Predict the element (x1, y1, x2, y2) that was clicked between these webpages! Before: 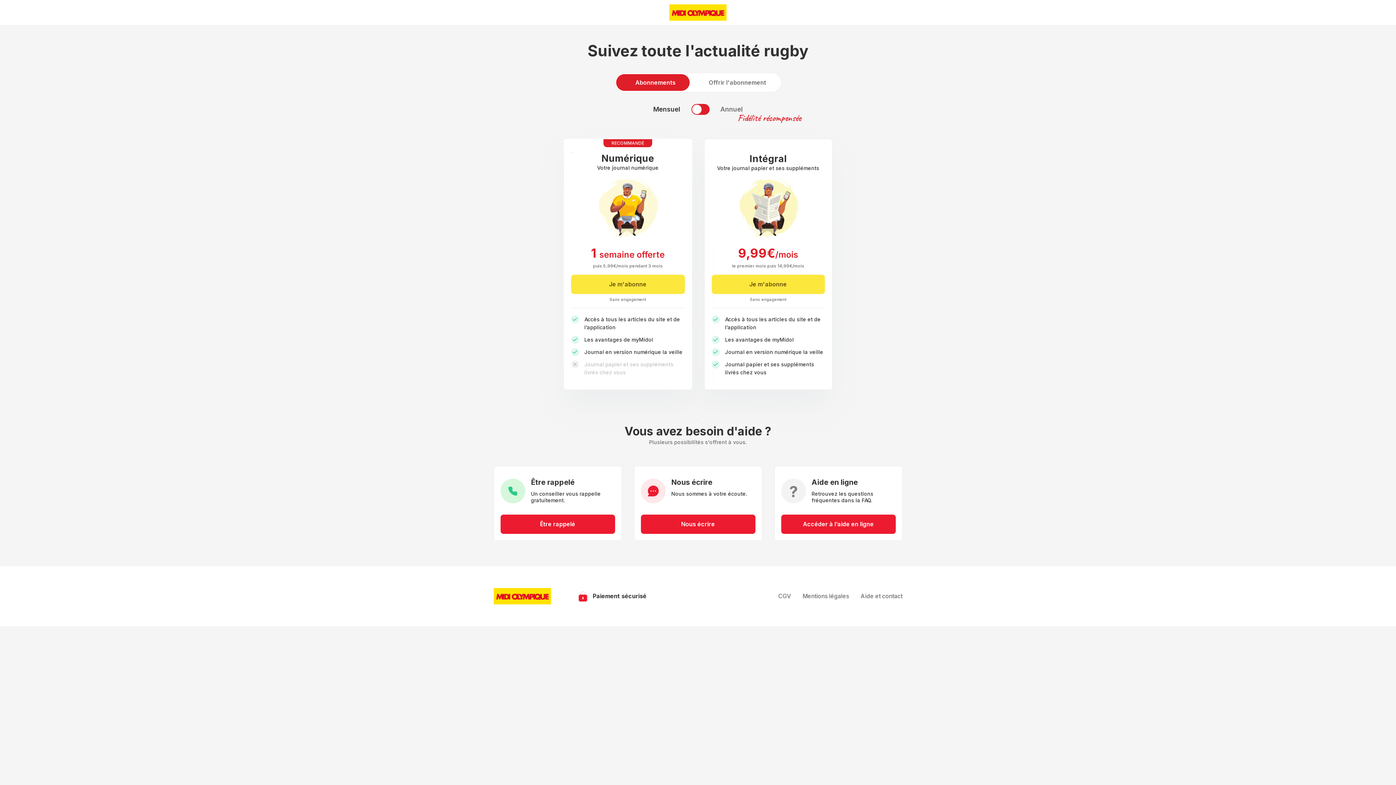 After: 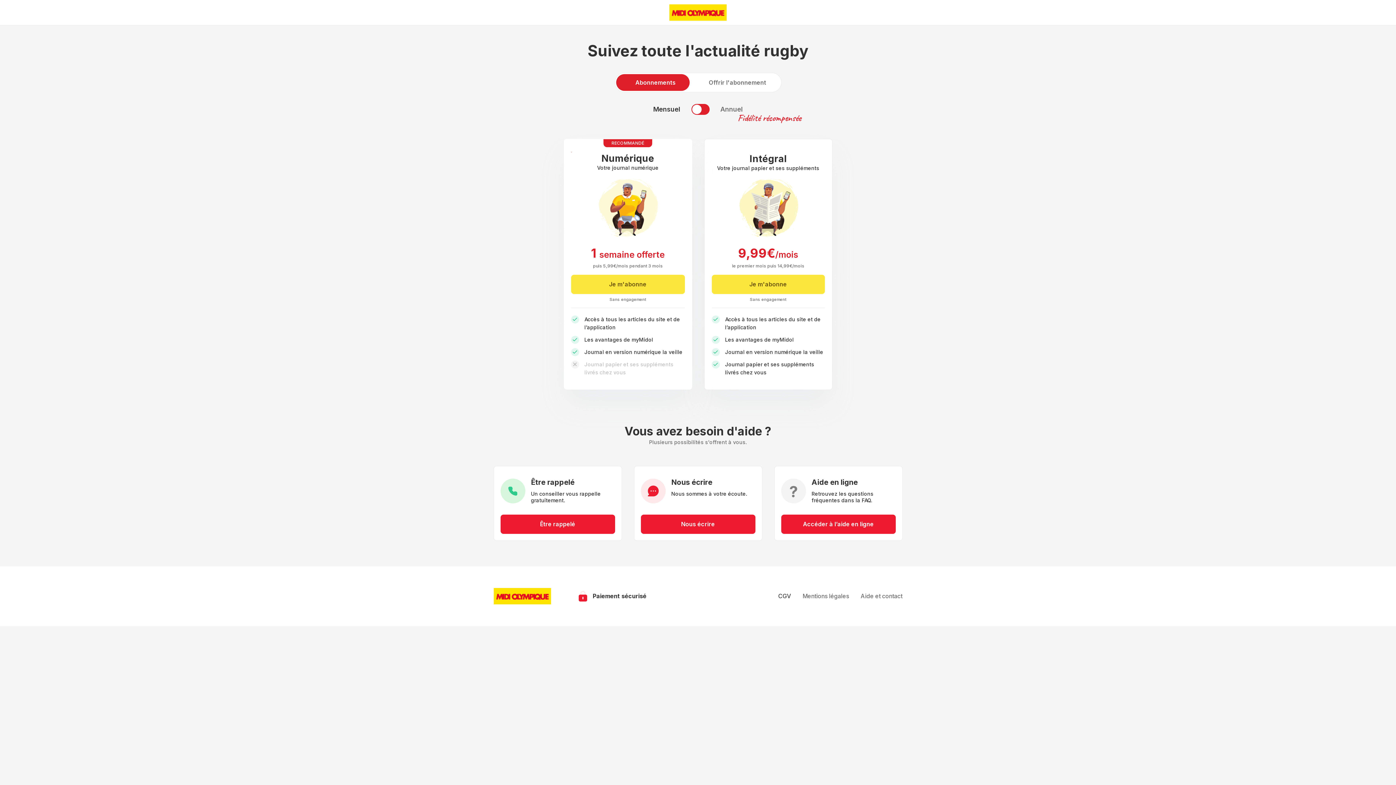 Action: bbox: (778, 592, 791, 599) label: CGV